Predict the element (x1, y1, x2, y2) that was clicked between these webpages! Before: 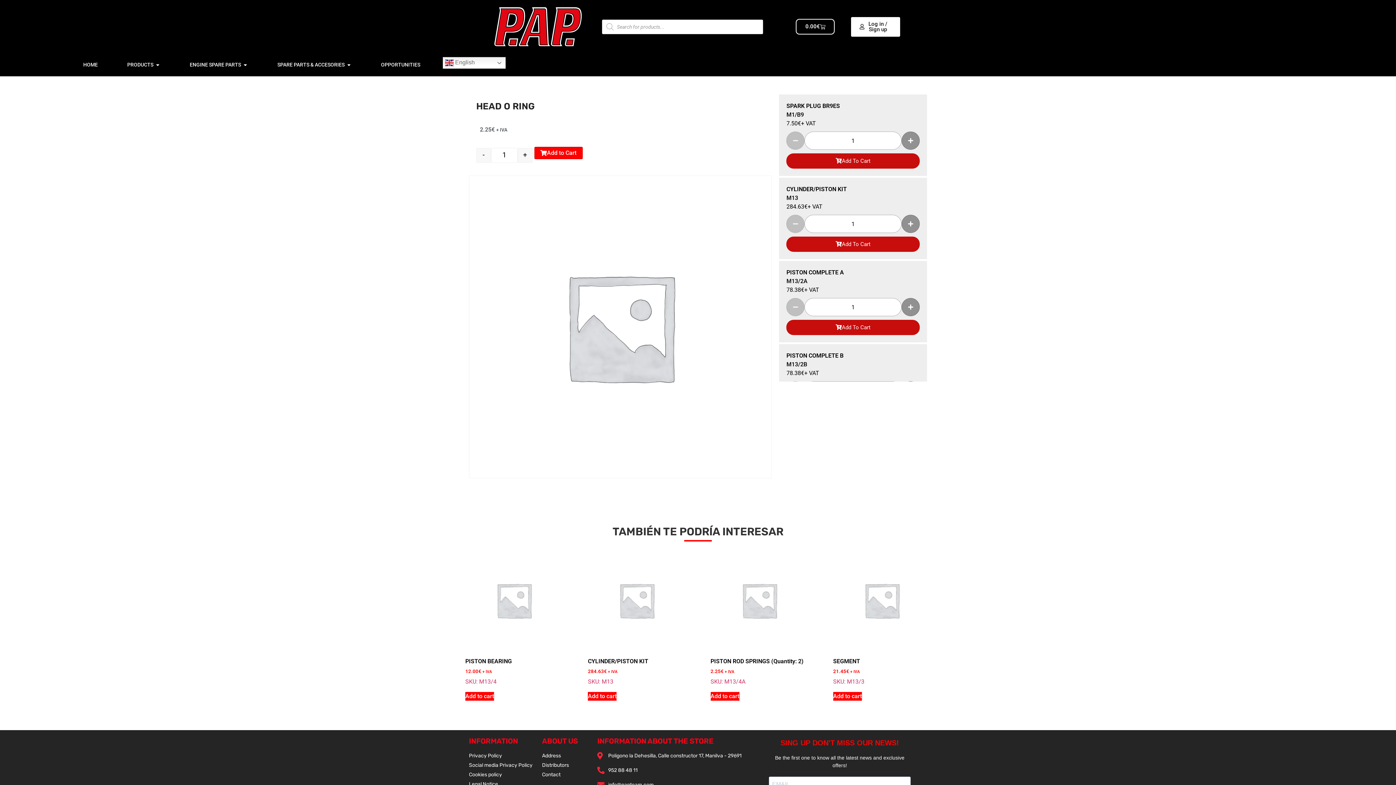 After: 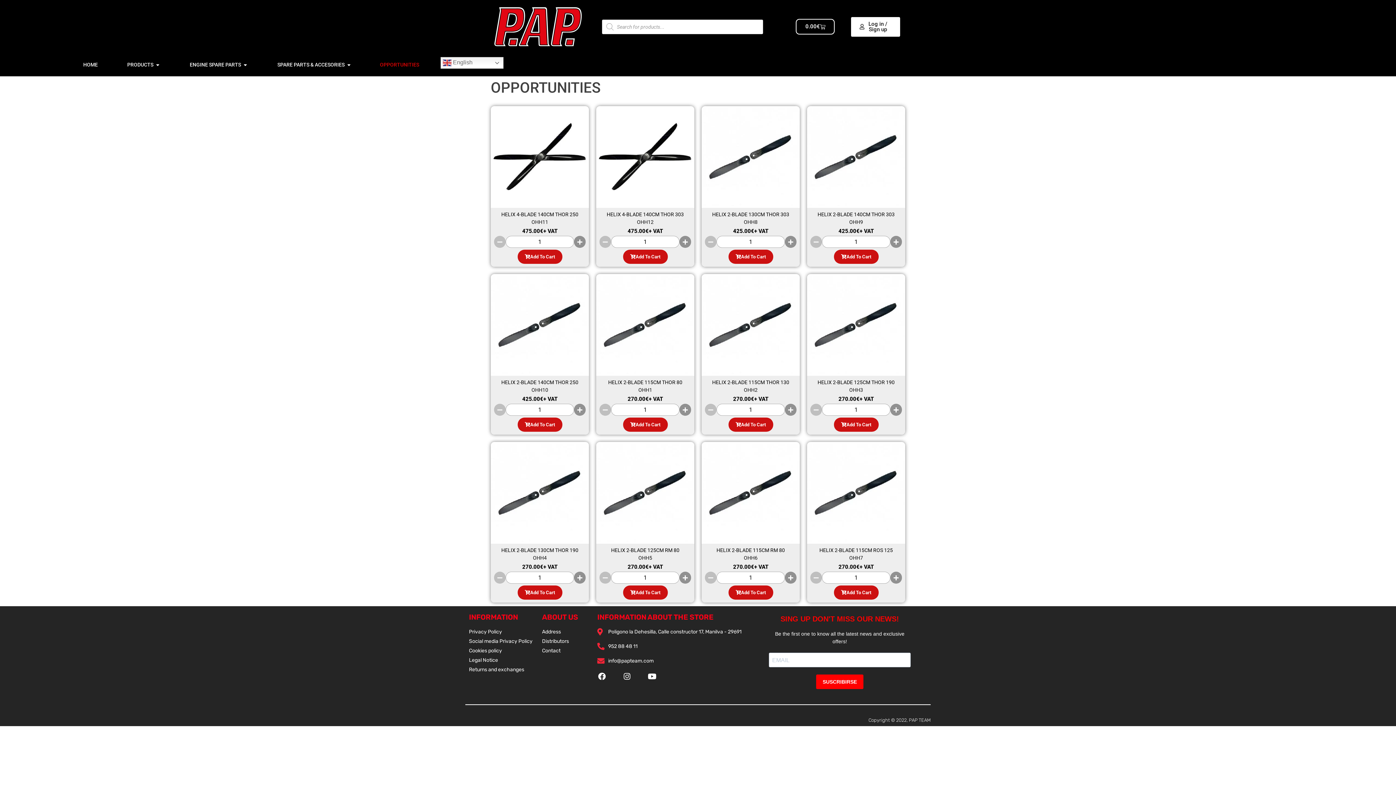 Action: bbox: (381, 61, 420, 68) label: OPPORTUNITIES